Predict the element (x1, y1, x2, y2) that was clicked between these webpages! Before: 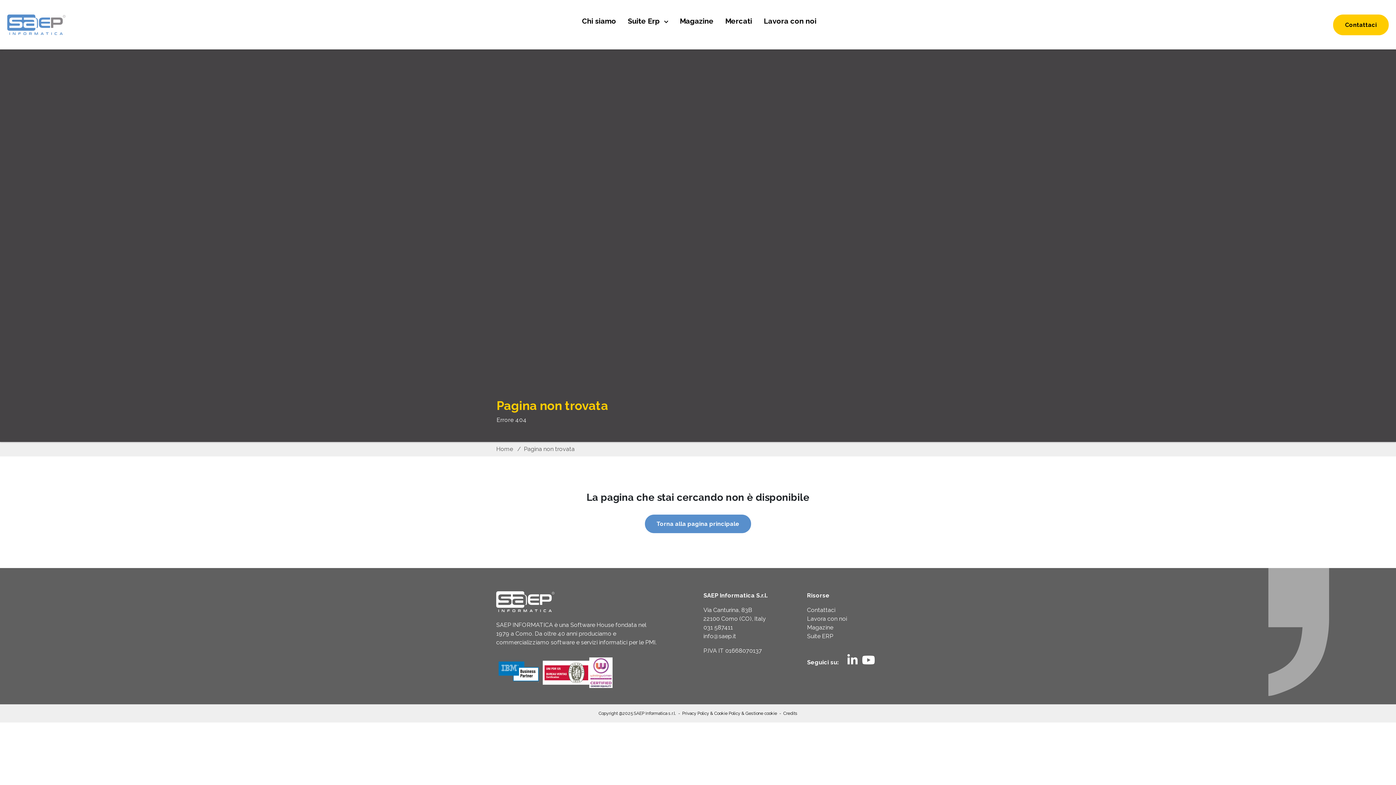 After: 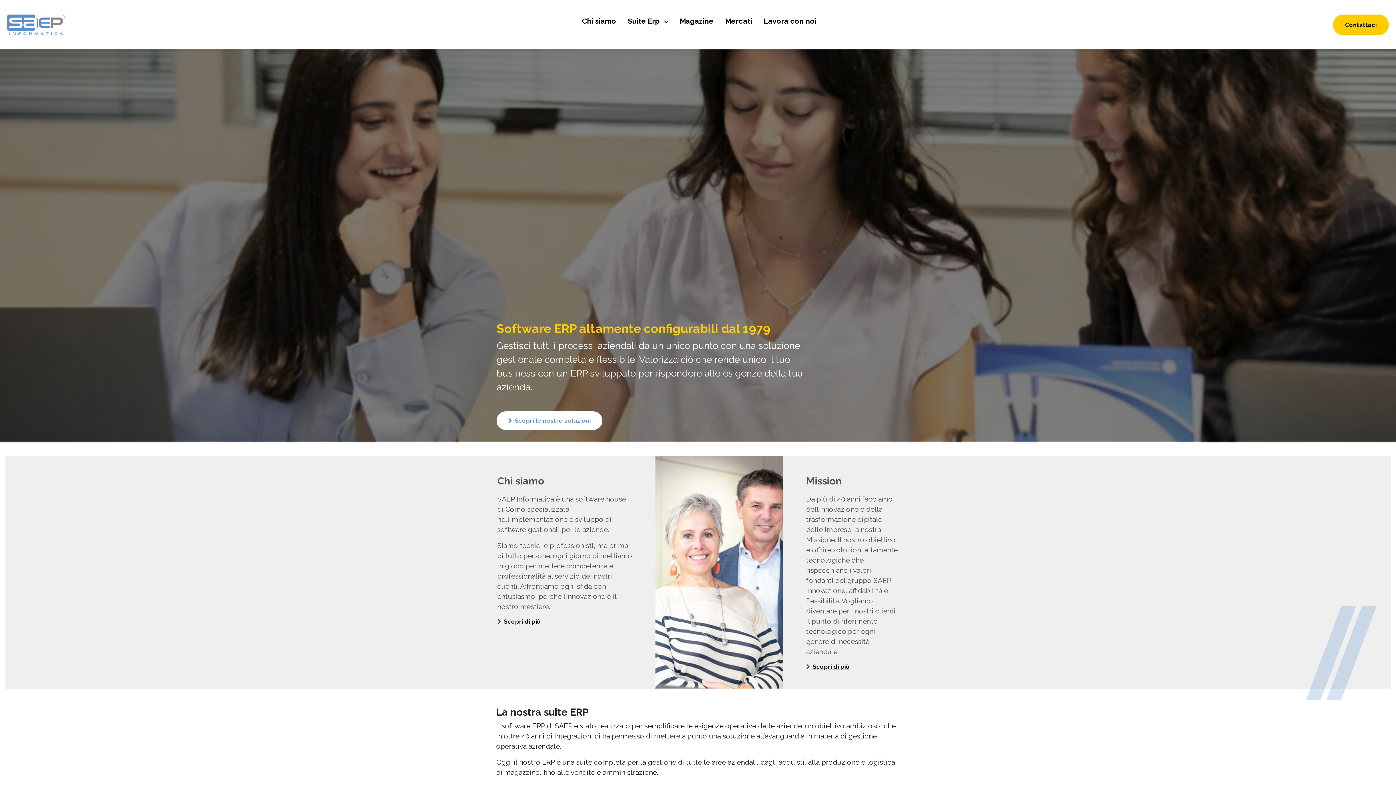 Action: bbox: (496, 591, 658, 621)